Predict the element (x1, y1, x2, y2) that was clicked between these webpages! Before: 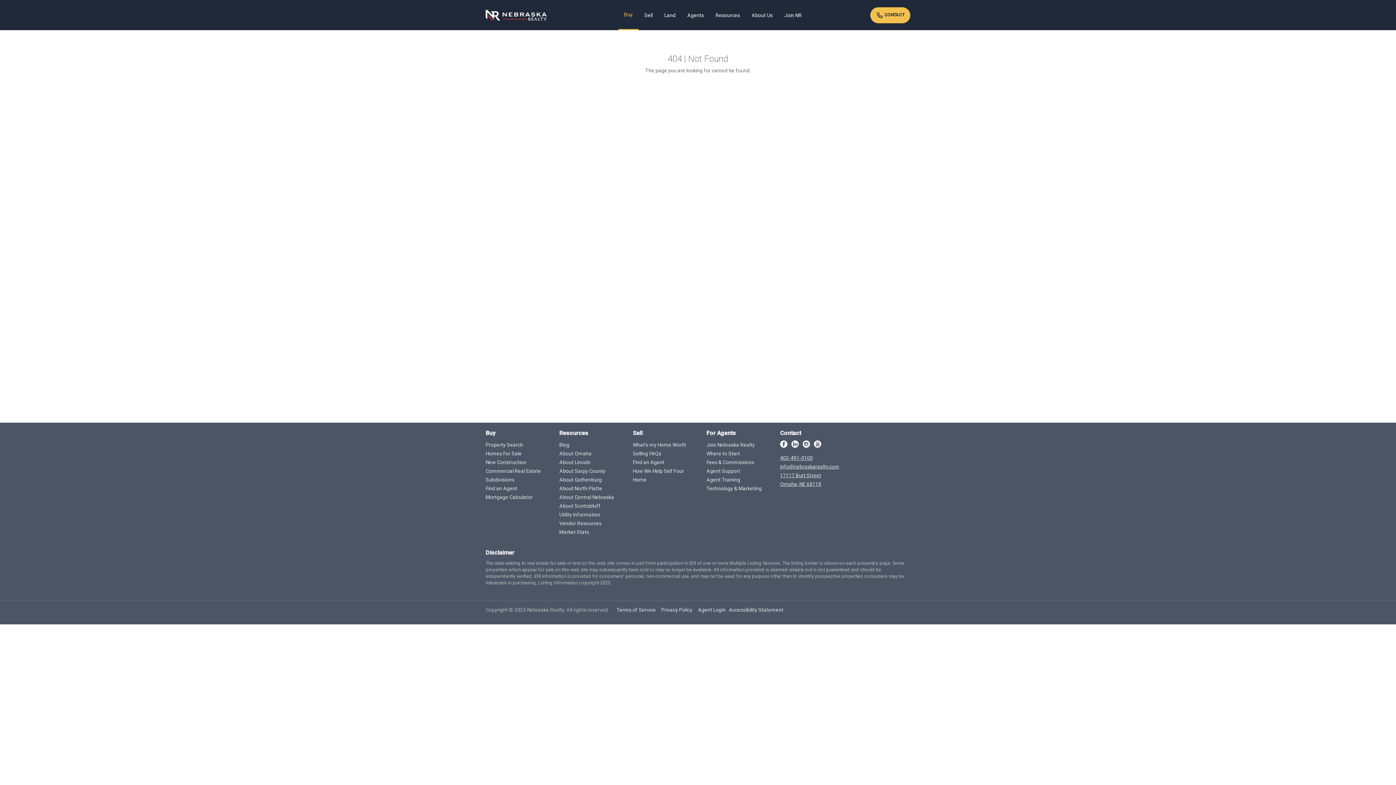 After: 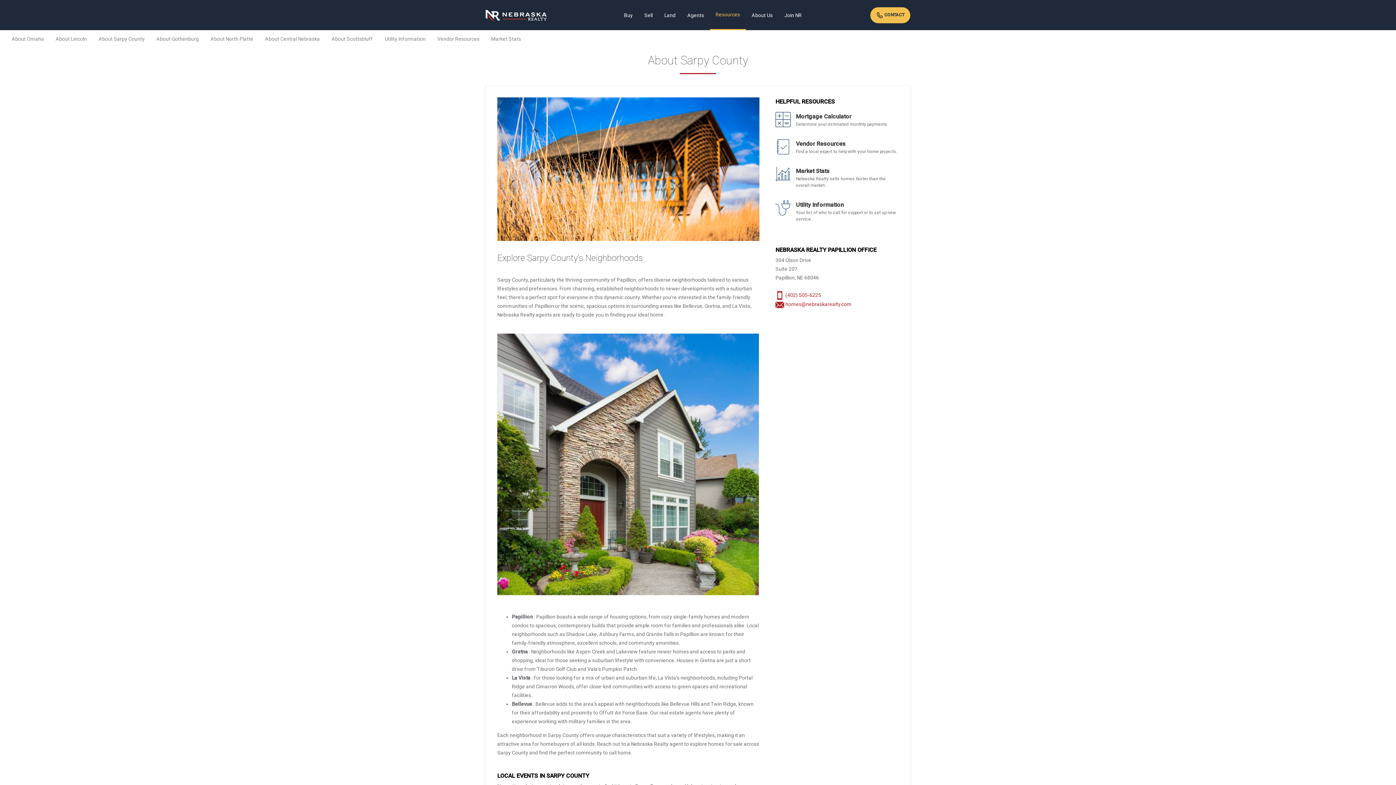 Action: label: About Sarpy County bbox: (559, 466, 616, 475)